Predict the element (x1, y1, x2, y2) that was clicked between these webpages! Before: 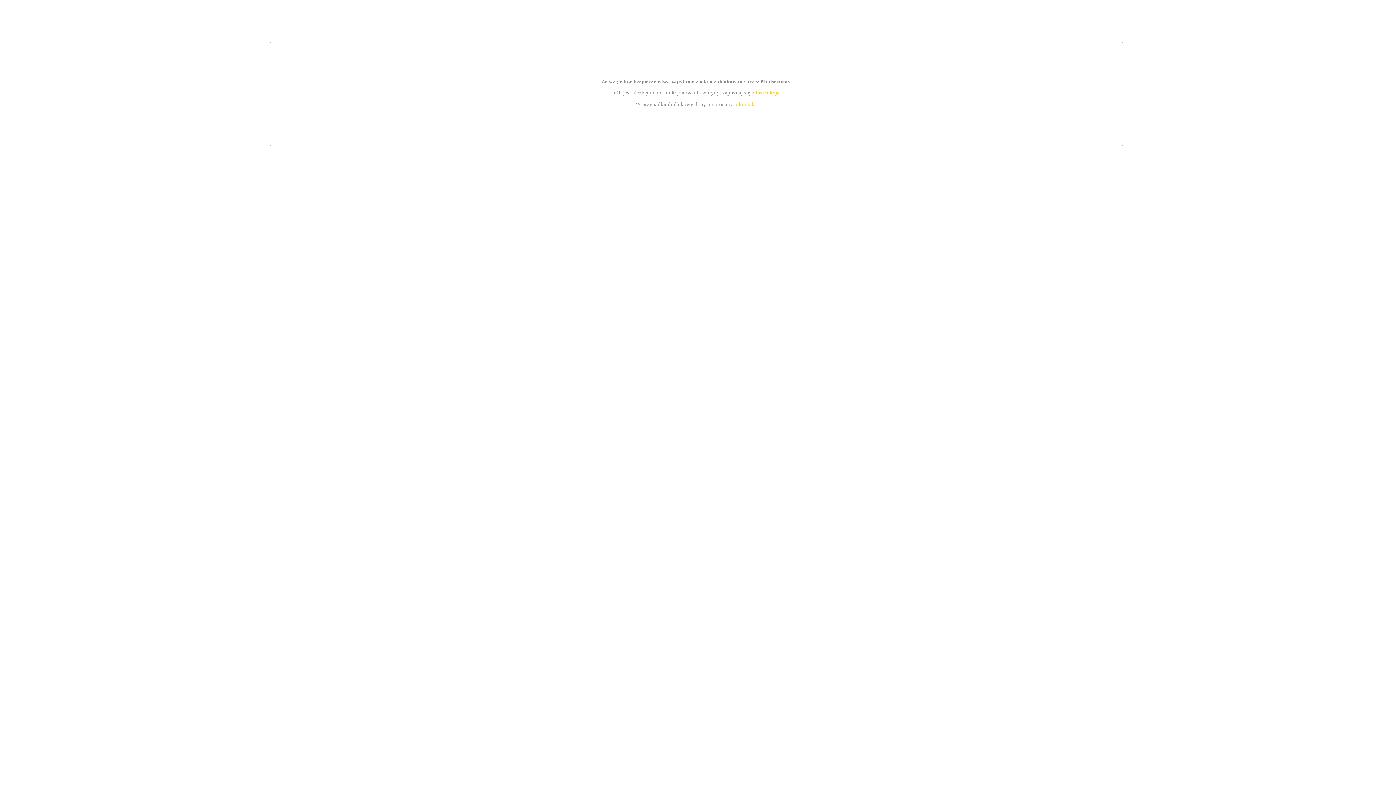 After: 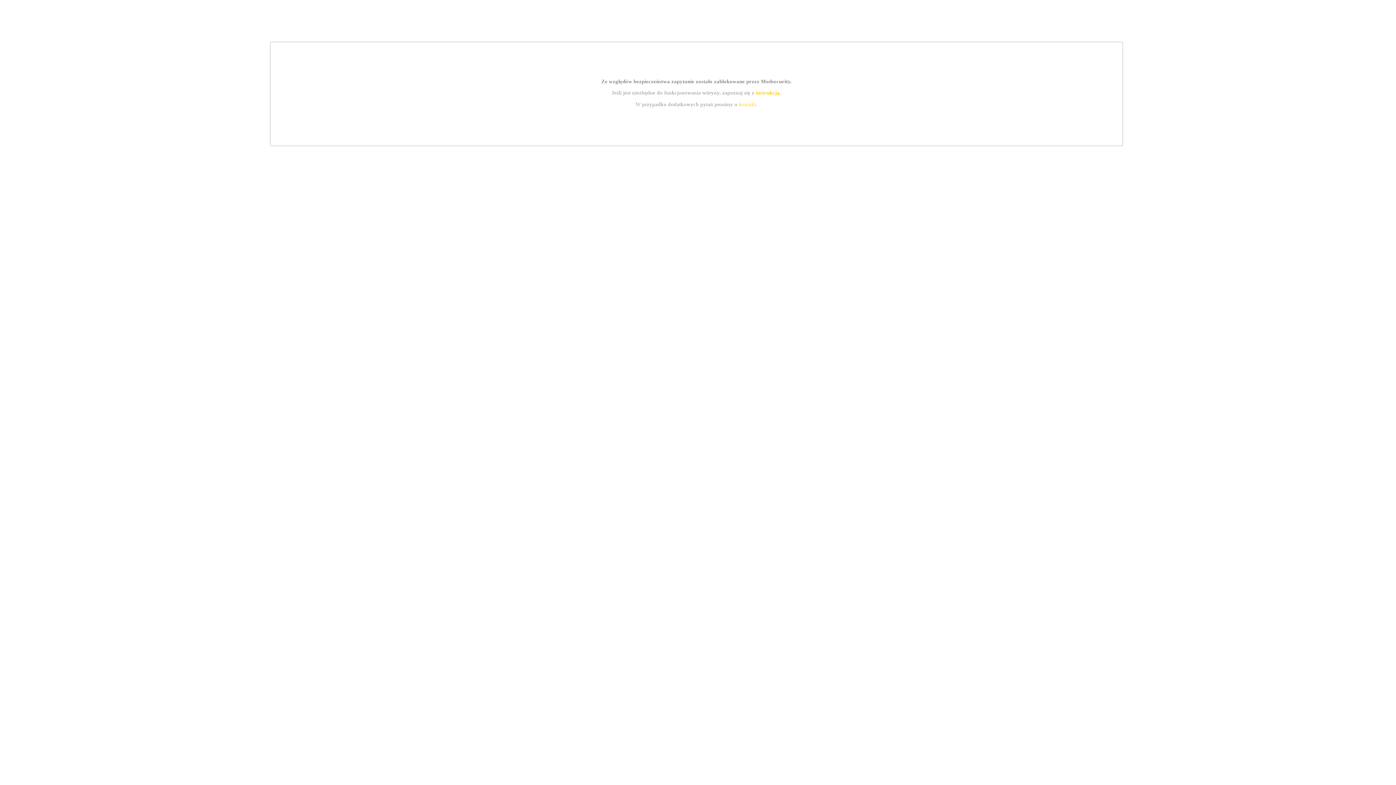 Action: label: instrukcją bbox: (755, 89, 779, 95)